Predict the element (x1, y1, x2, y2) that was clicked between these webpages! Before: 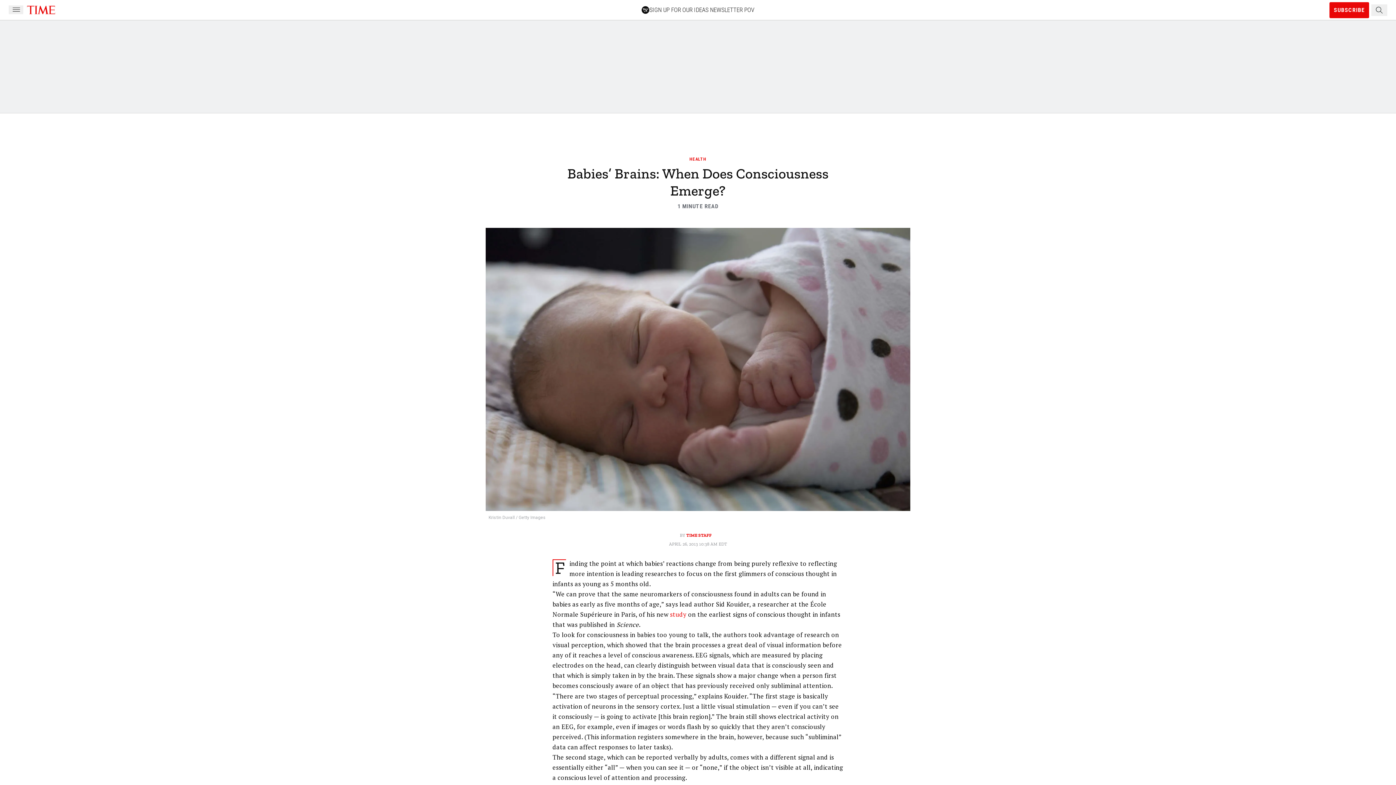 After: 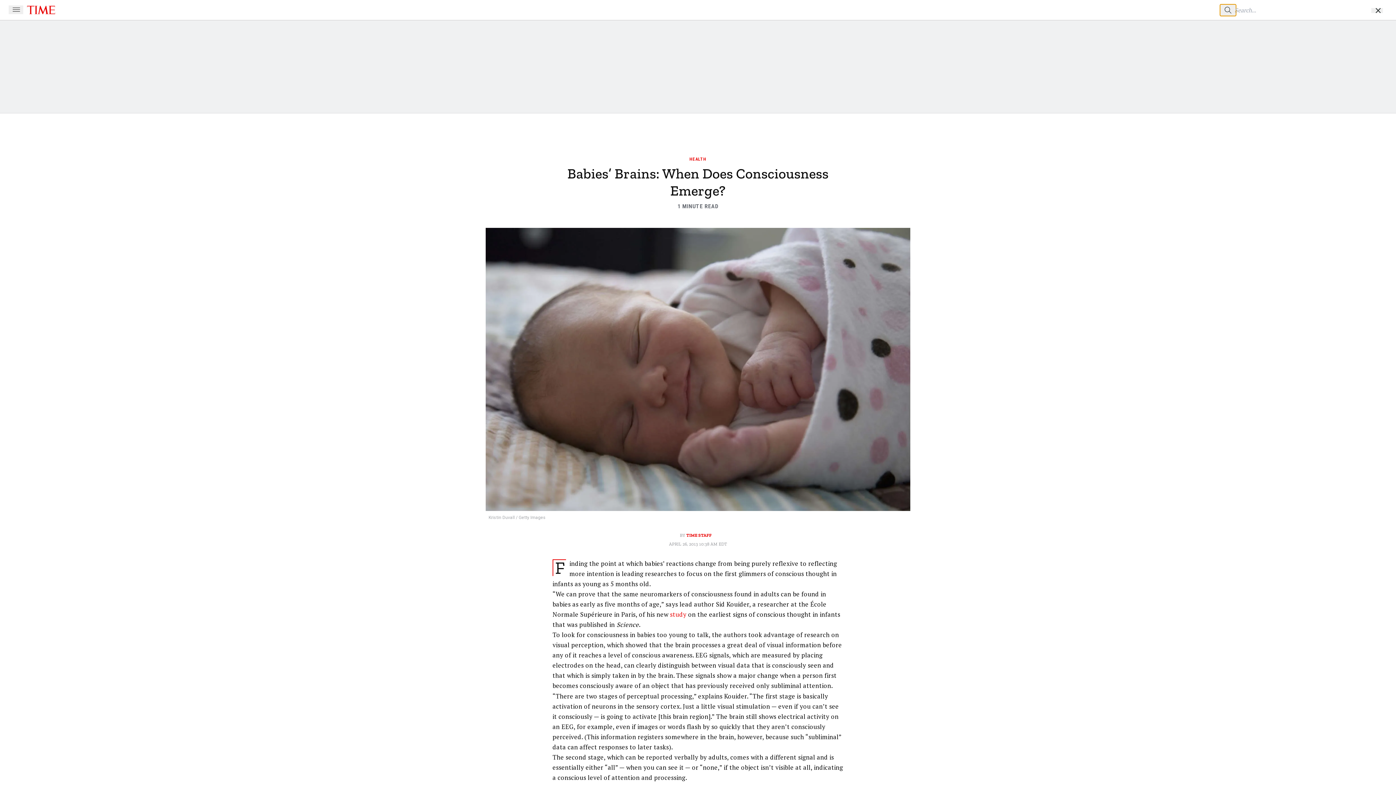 Action: label: Search Button bbox: (1371, 4, 1387, 15)